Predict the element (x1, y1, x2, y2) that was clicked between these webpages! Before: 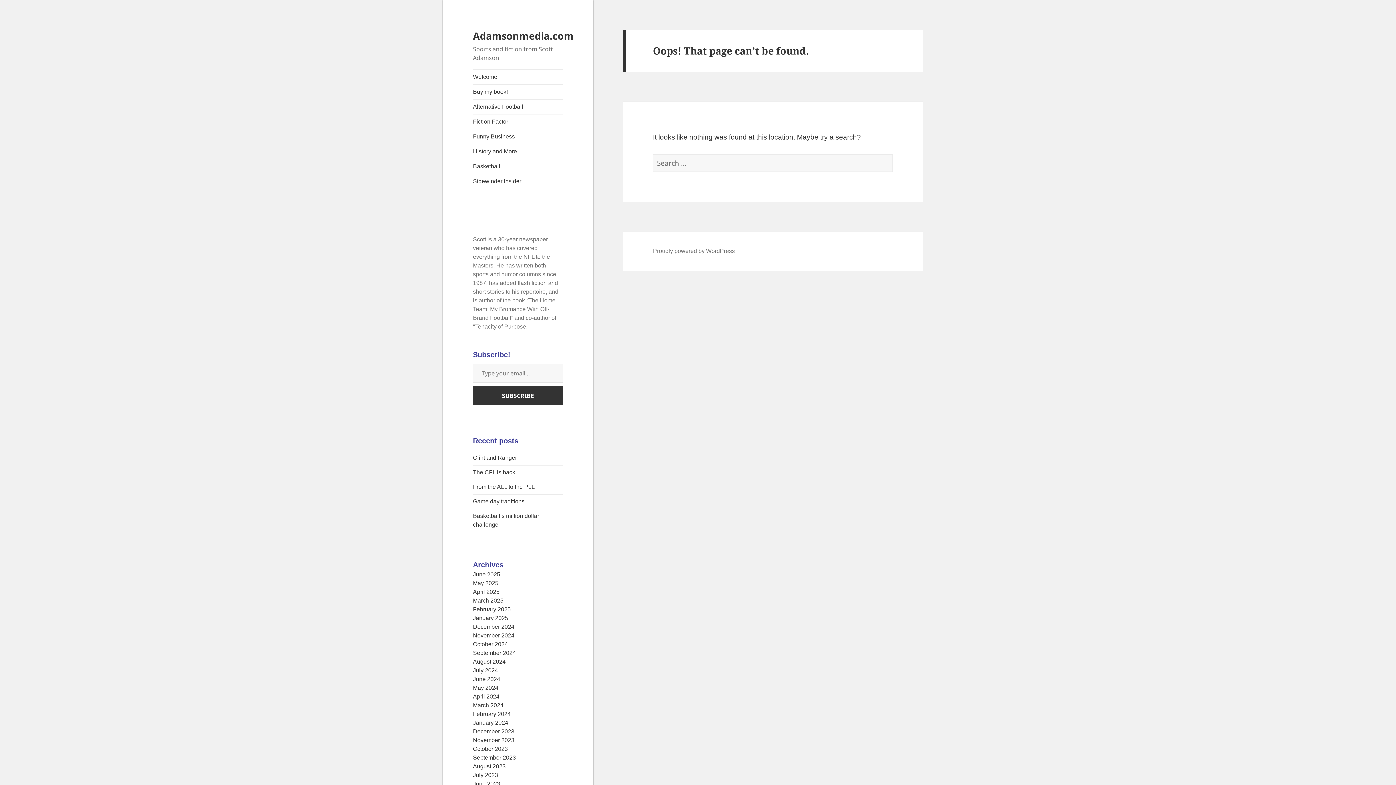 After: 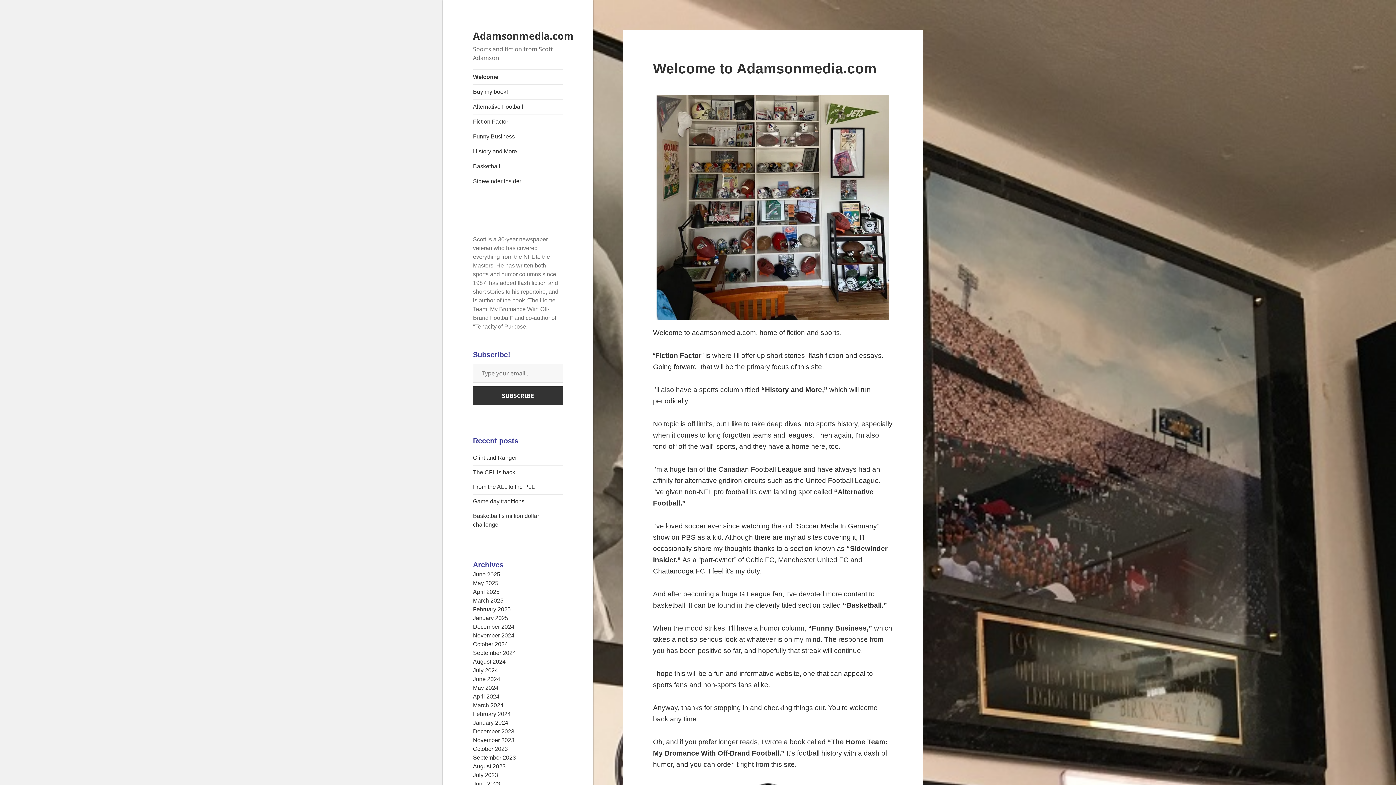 Action: bbox: (473, 28, 573, 42) label: Adamsonmedia.com